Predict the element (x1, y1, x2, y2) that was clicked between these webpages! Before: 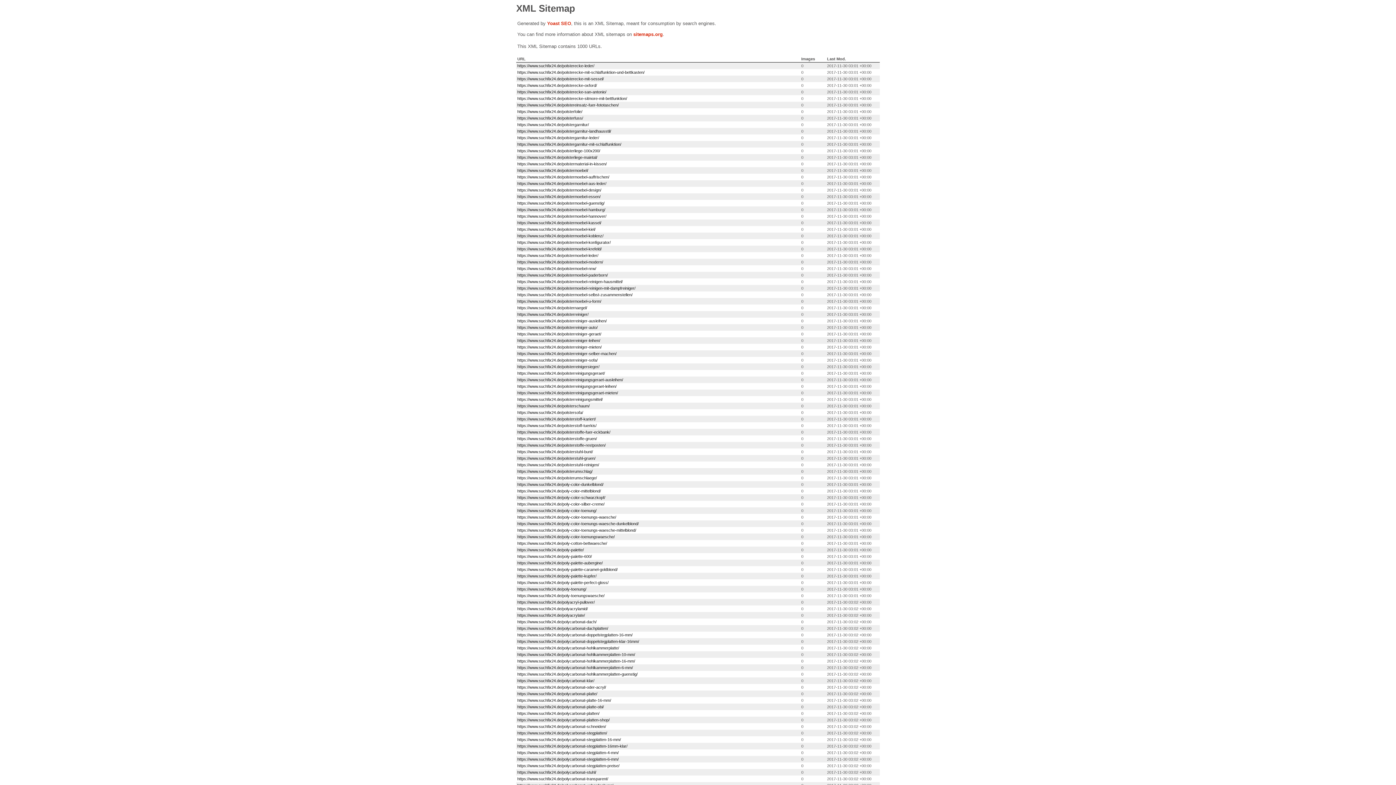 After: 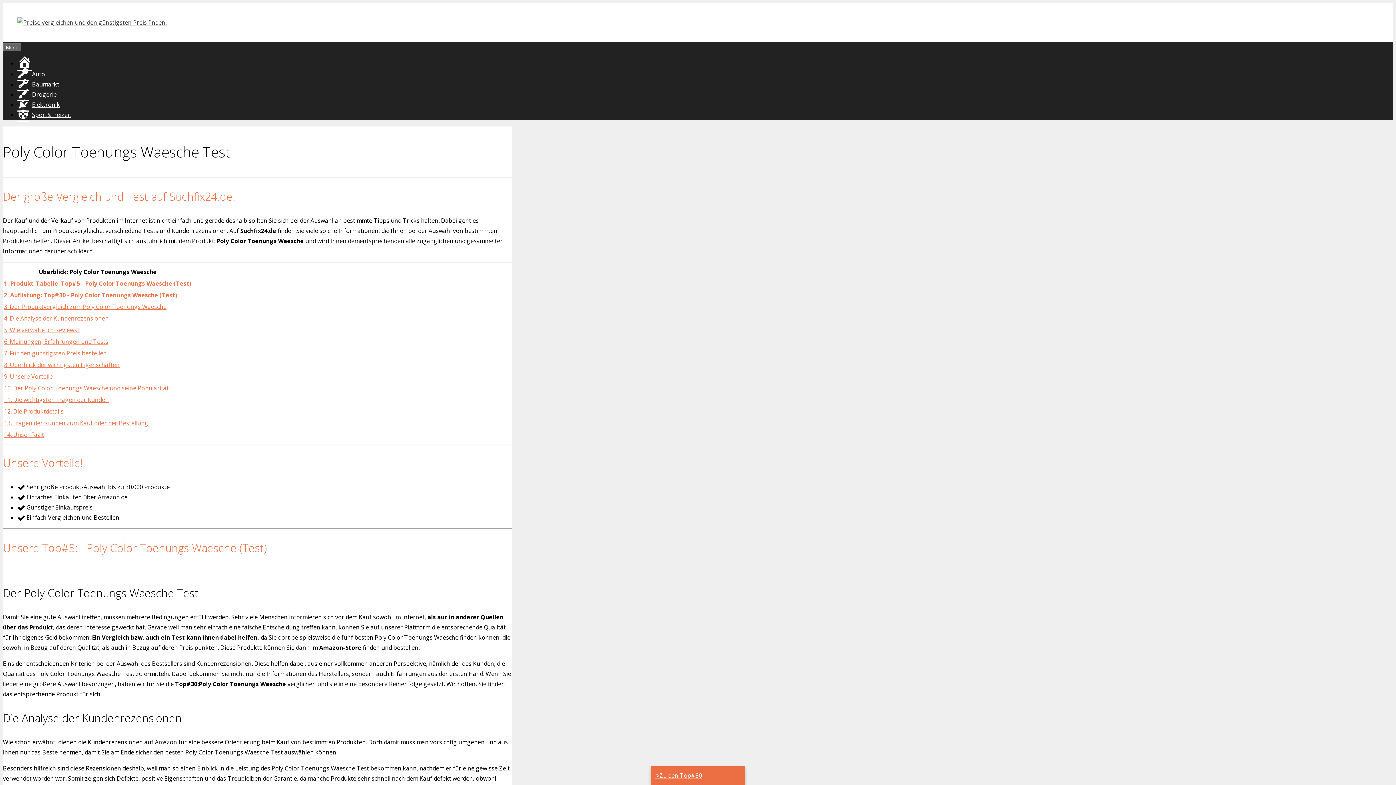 Action: label: https://www.suchfix24.de/poly-color-toenungs-waesche/ bbox: (517, 515, 616, 519)